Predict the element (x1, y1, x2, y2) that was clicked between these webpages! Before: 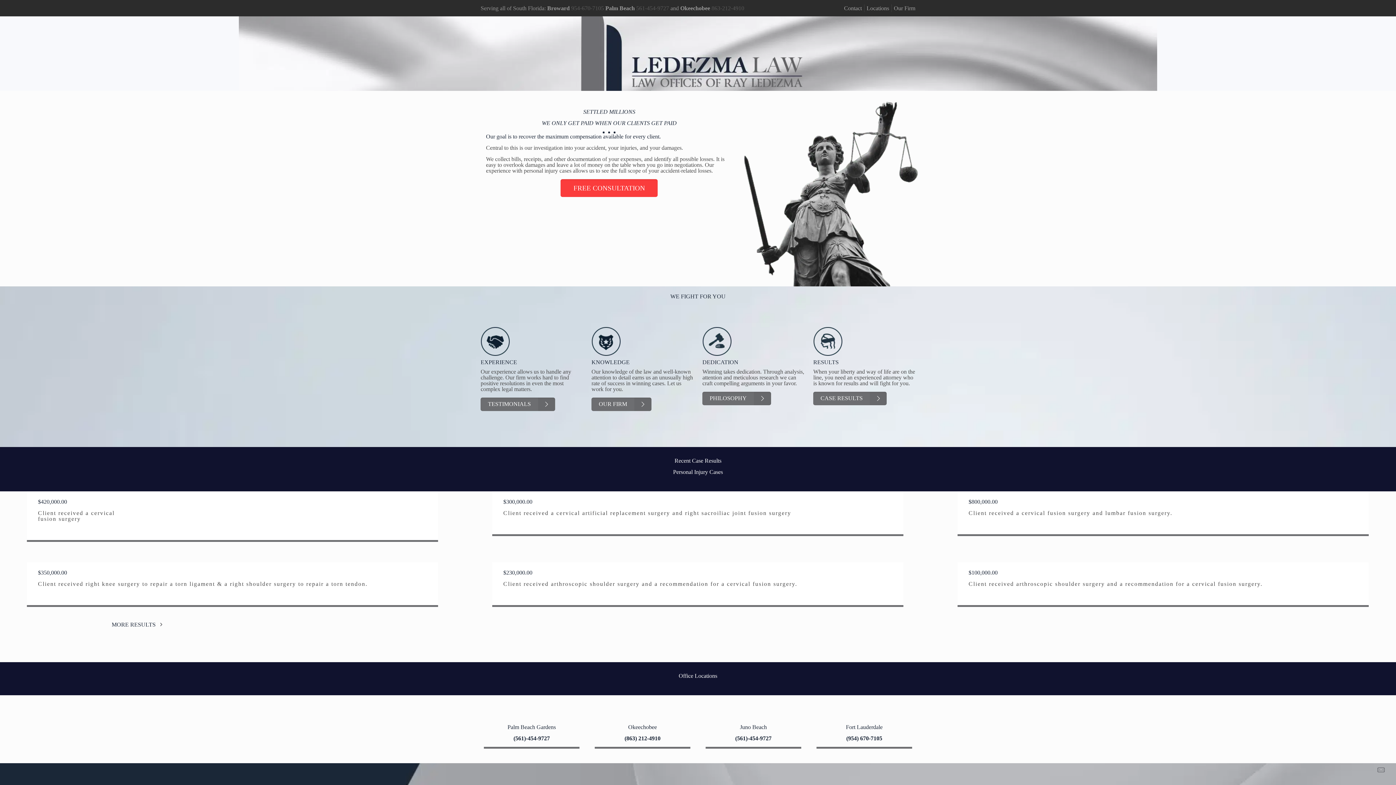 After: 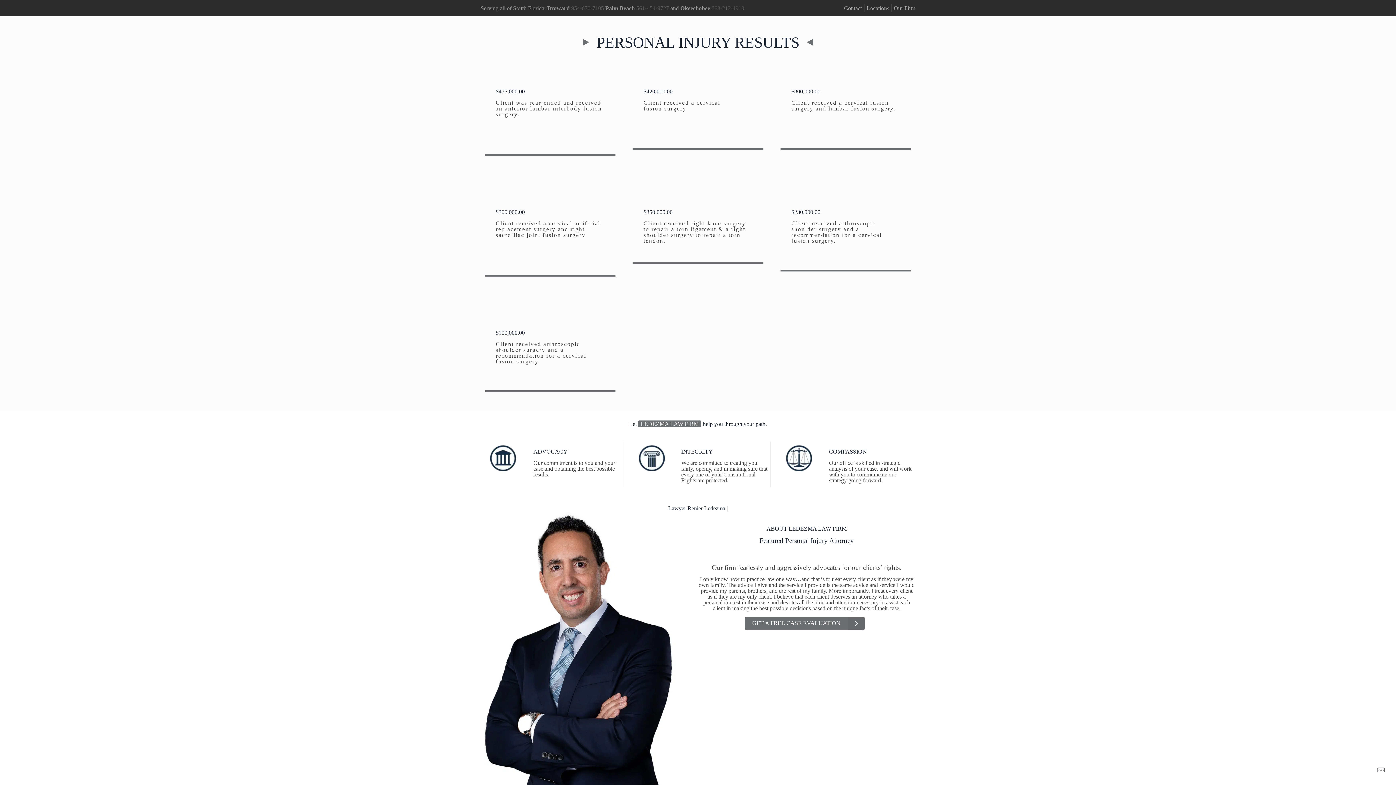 Action: label: When your liberty and way of life are on the line, you need an experienced attorney who is known for results and will fight for you. bbox: (813, 369, 915, 386)